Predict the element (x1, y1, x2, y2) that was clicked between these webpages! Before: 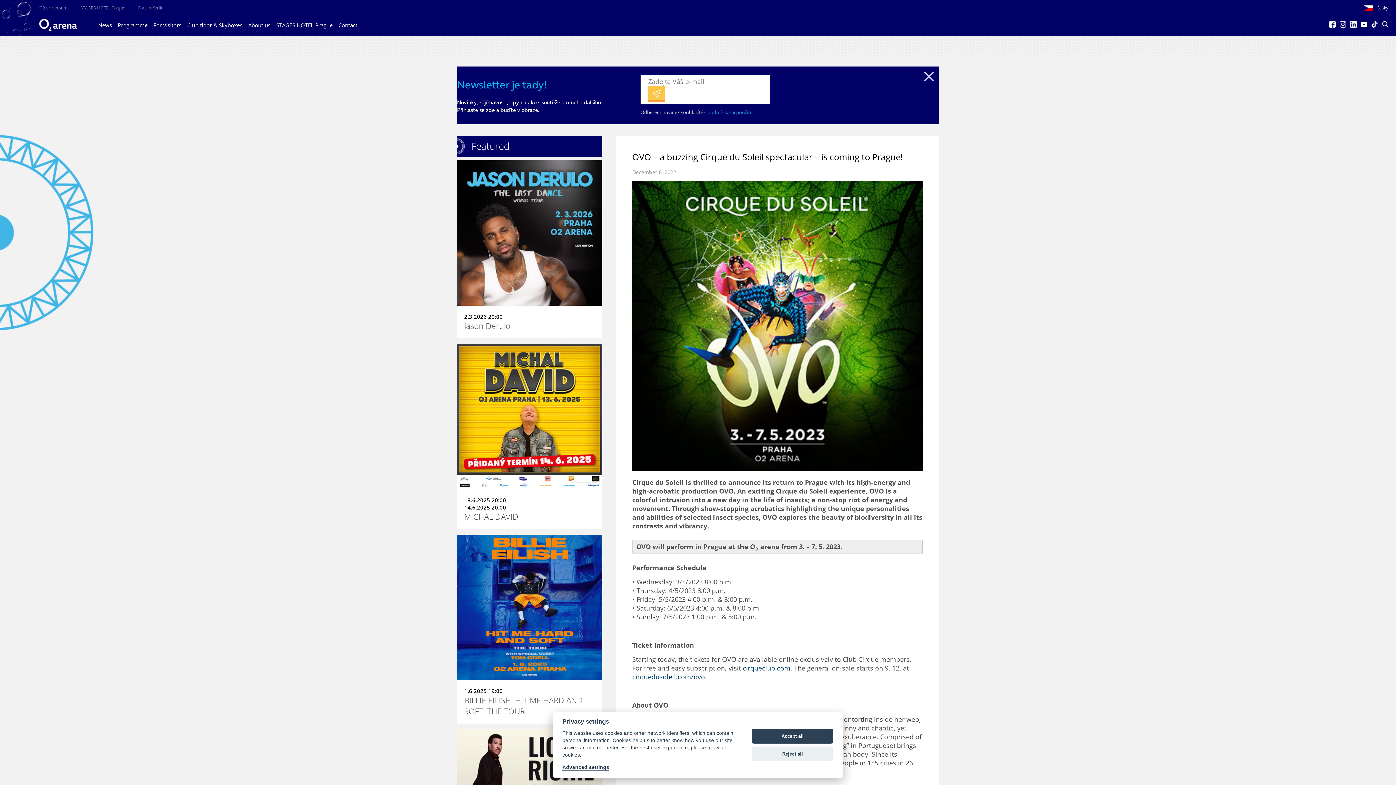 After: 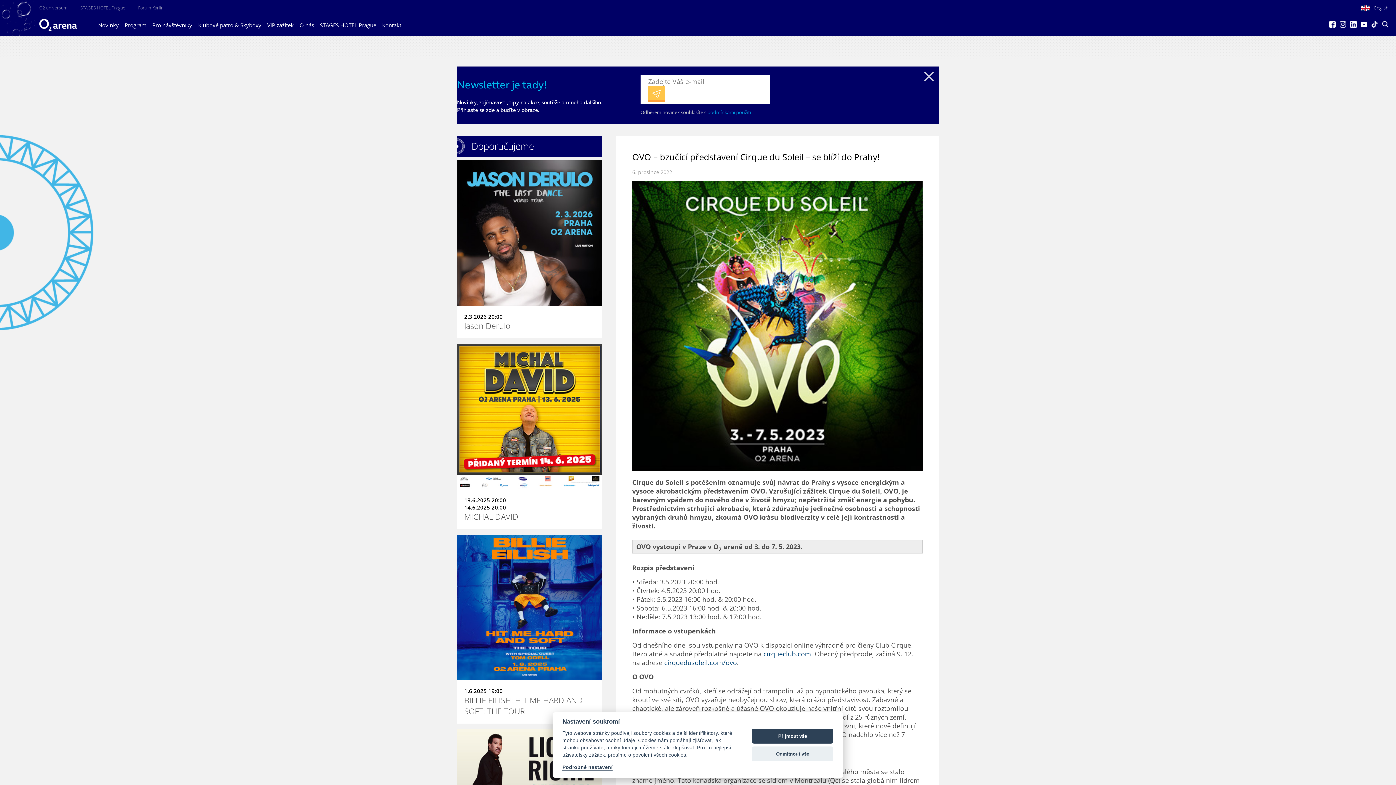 Action: bbox: (1364, 4, 1388, 10) label:  Česky